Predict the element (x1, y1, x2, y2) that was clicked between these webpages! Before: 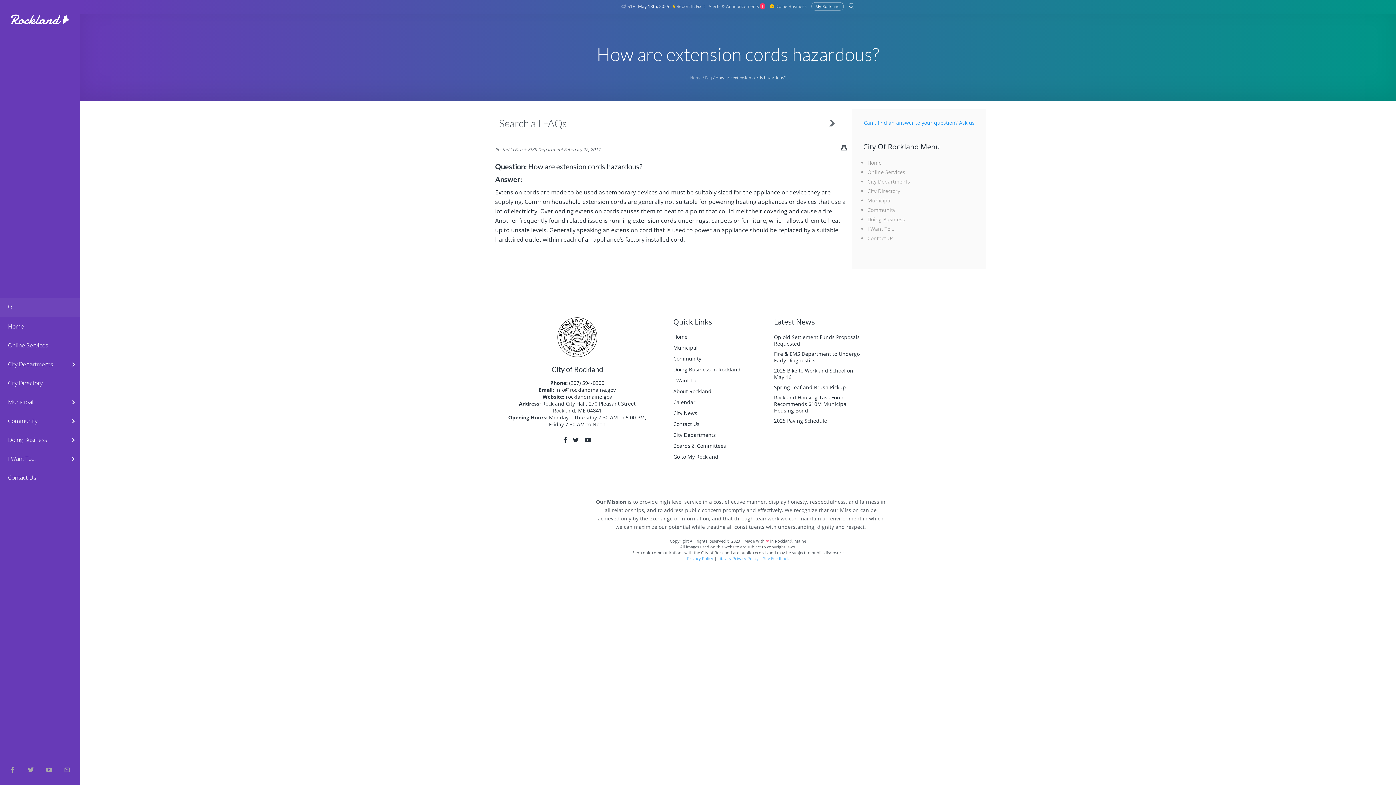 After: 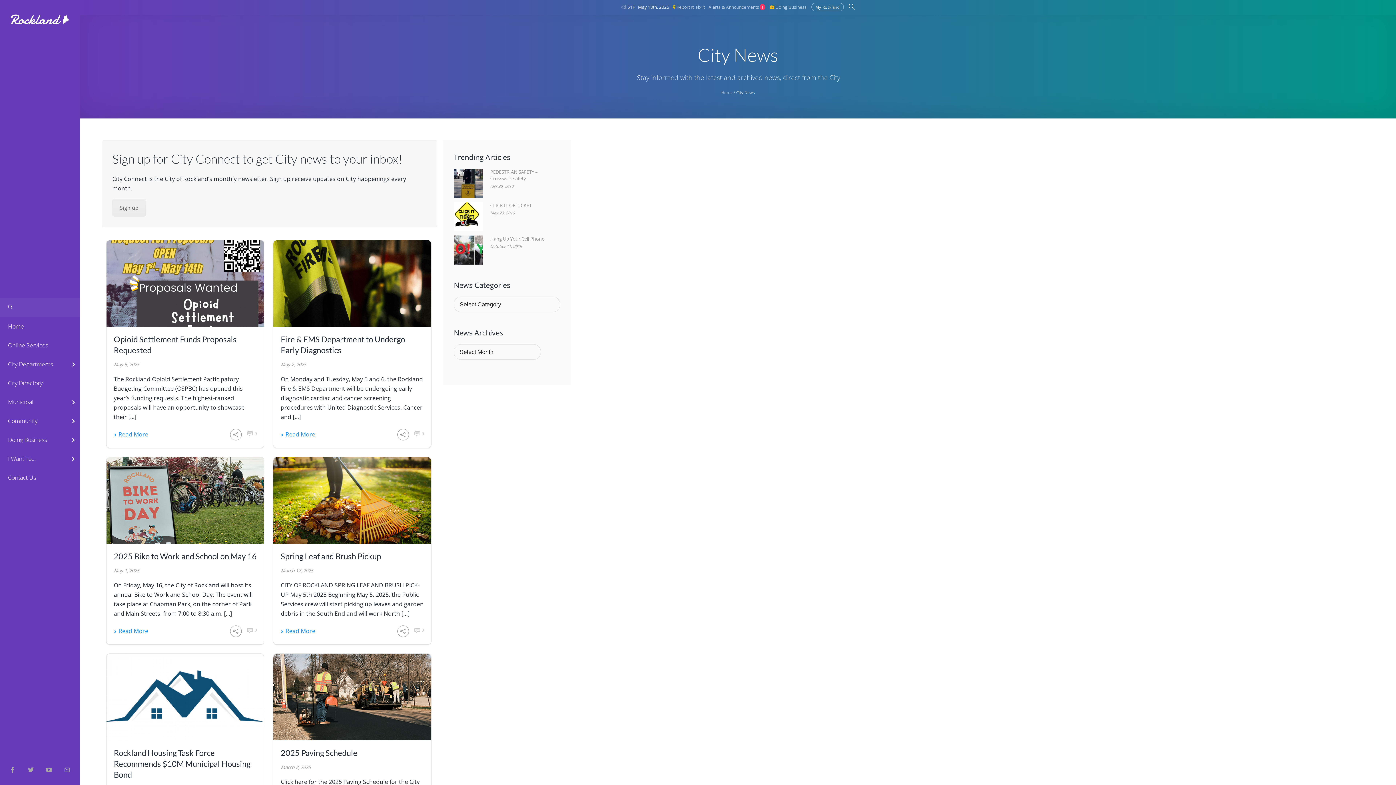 Action: label: City News bbox: (673, 410, 697, 416)